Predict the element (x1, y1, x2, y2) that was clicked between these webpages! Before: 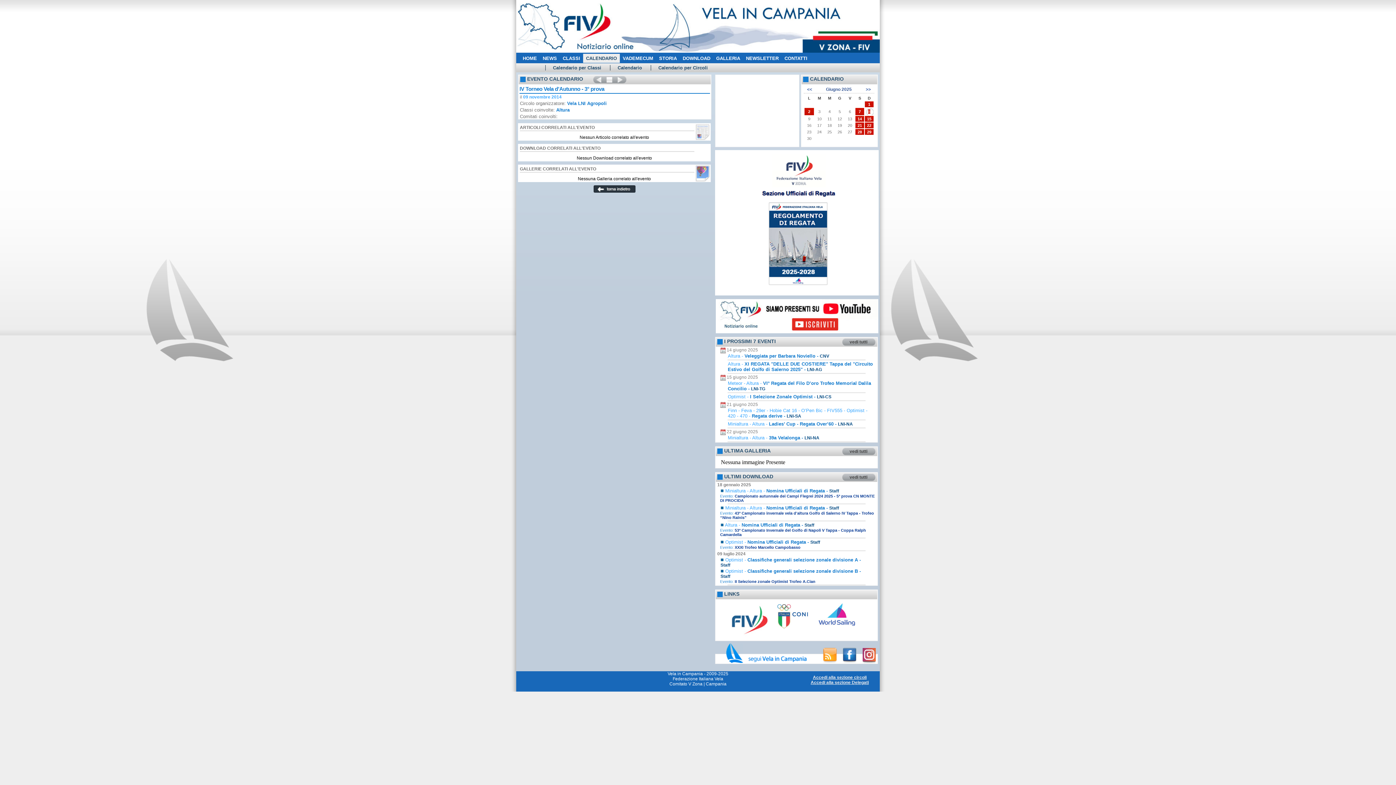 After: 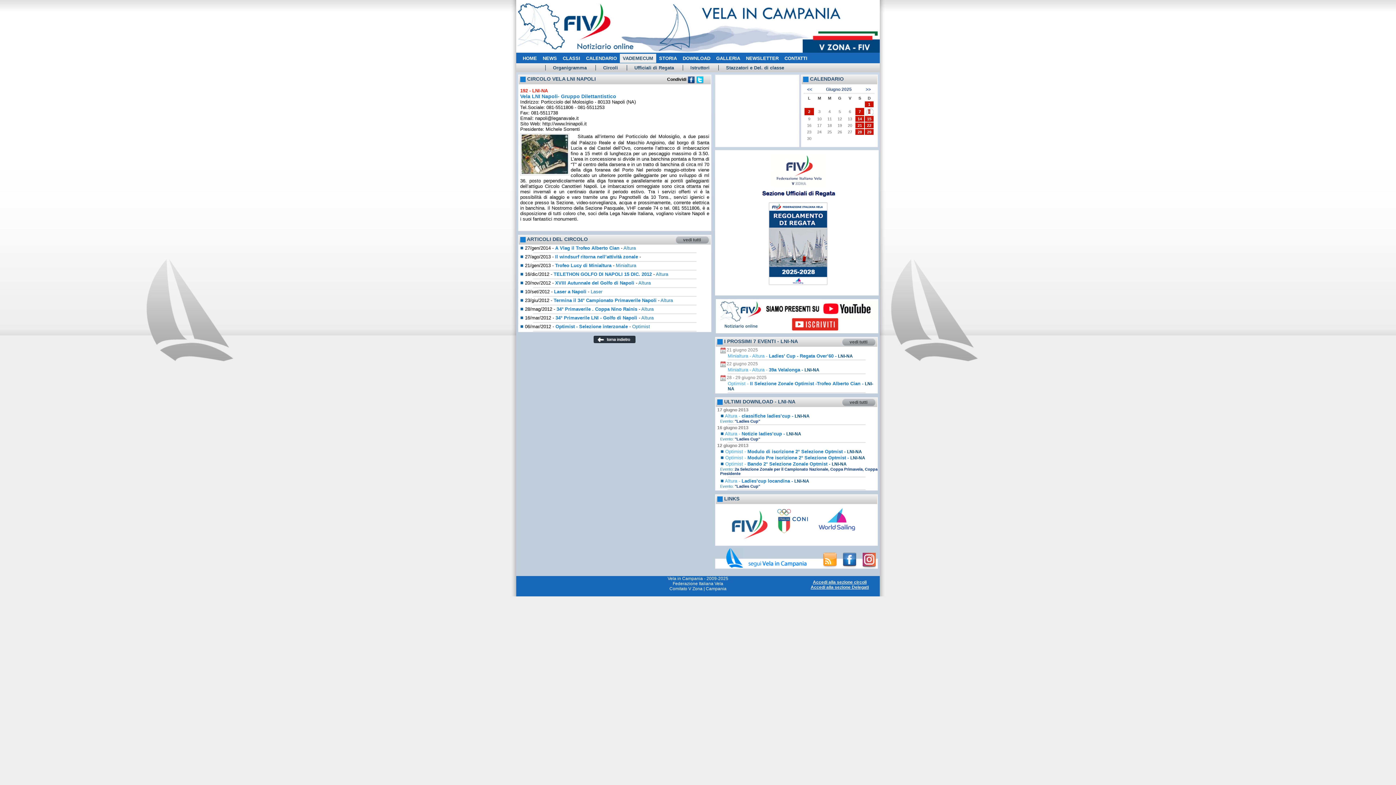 Action: label: LNI-NA bbox: (838, 421, 853, 427)